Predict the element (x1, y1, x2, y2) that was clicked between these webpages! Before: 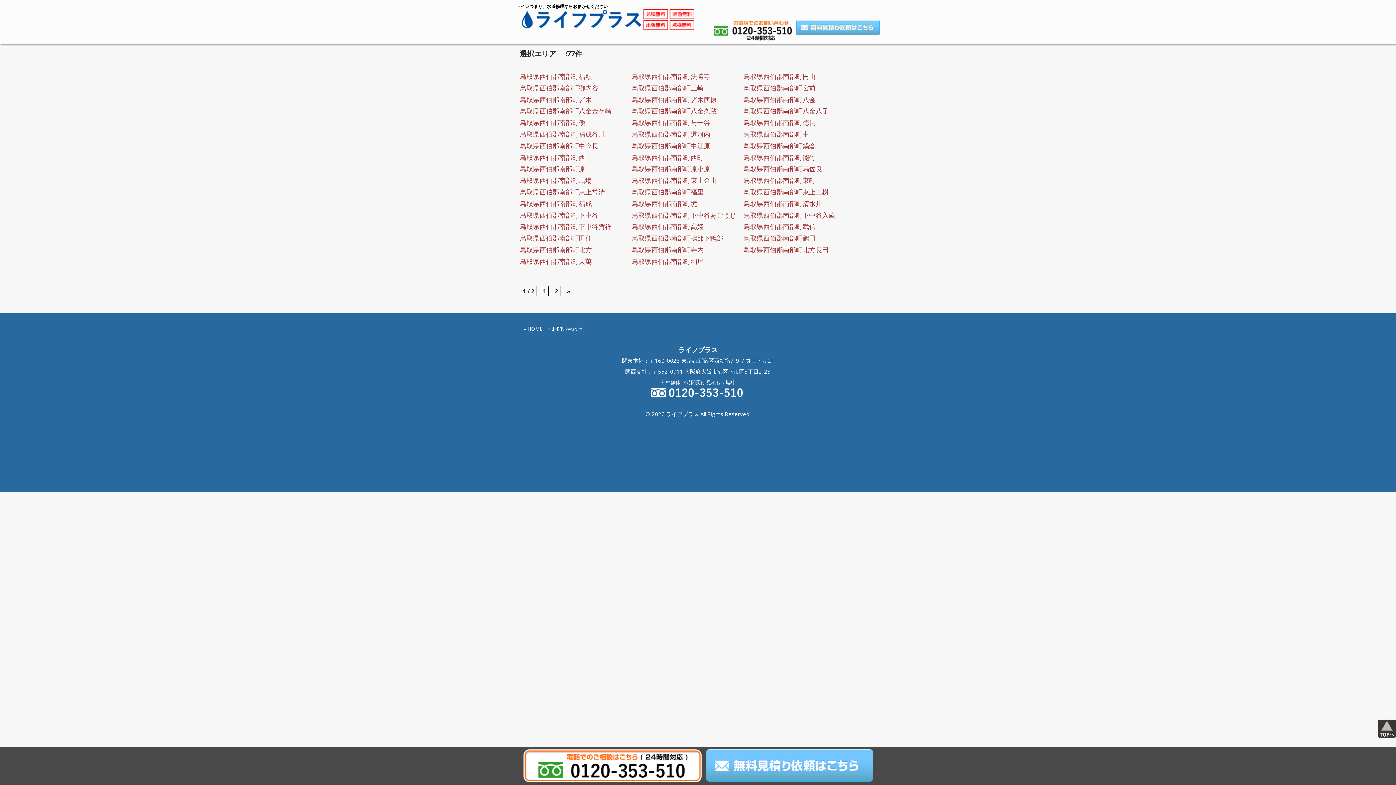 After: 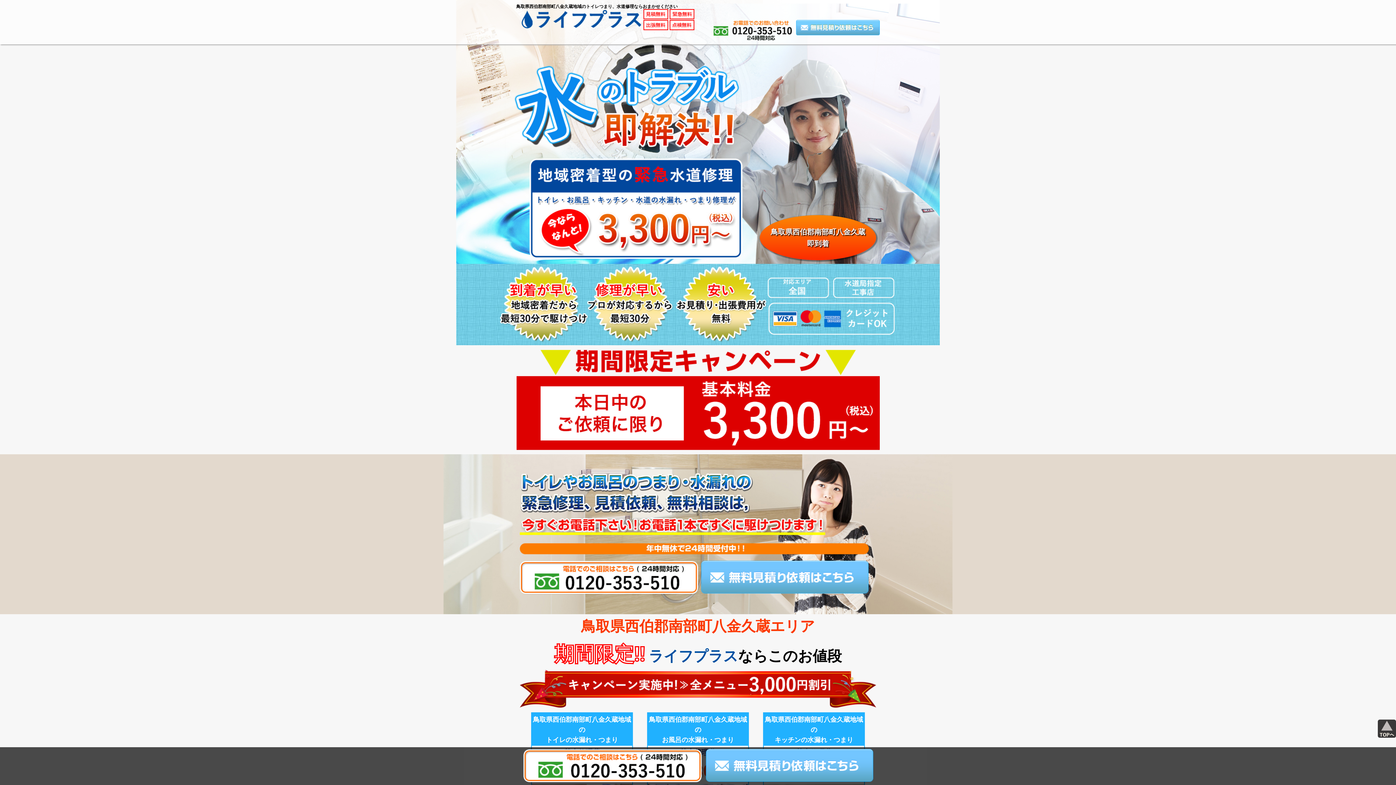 Action: bbox: (631, 106, 717, 115) label: 鳥取県西伯郡南部町八金久蔵